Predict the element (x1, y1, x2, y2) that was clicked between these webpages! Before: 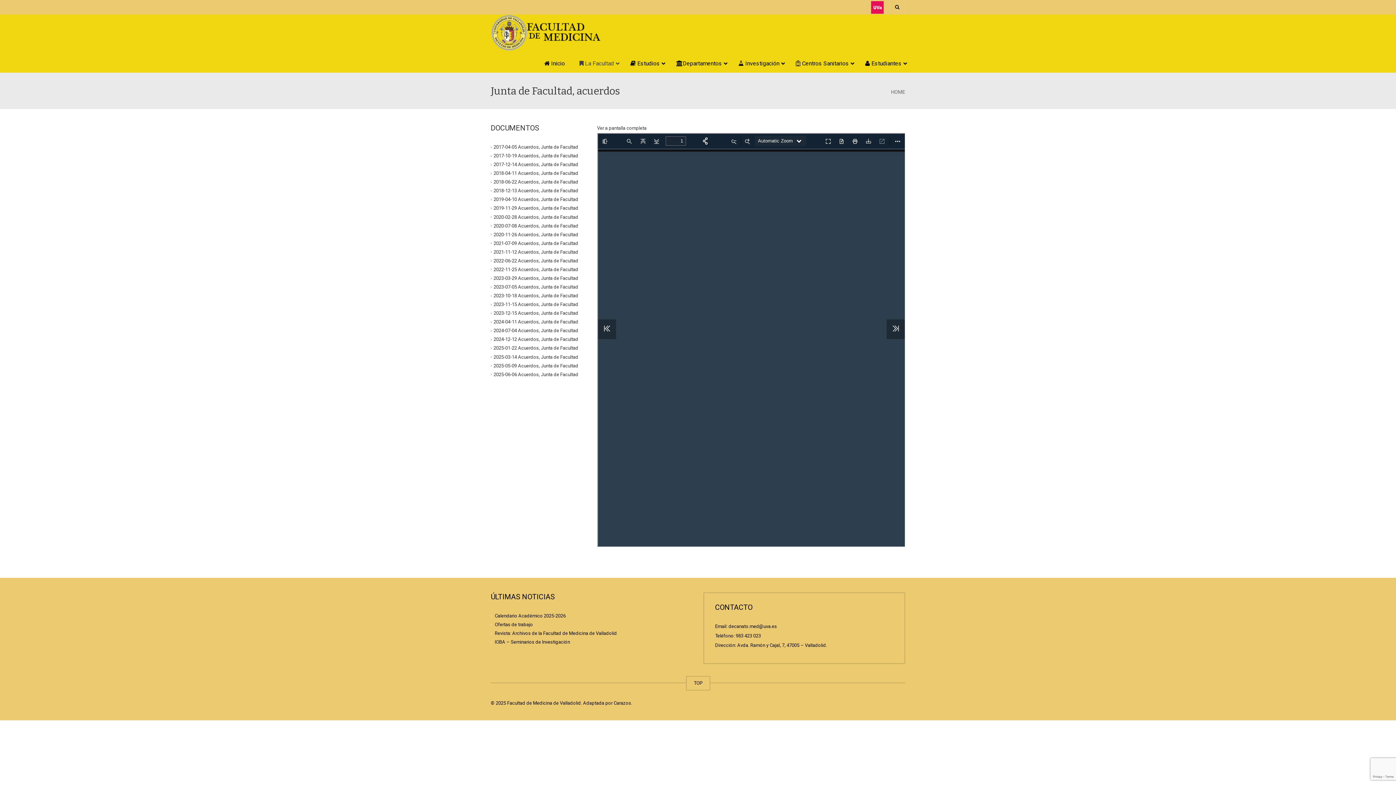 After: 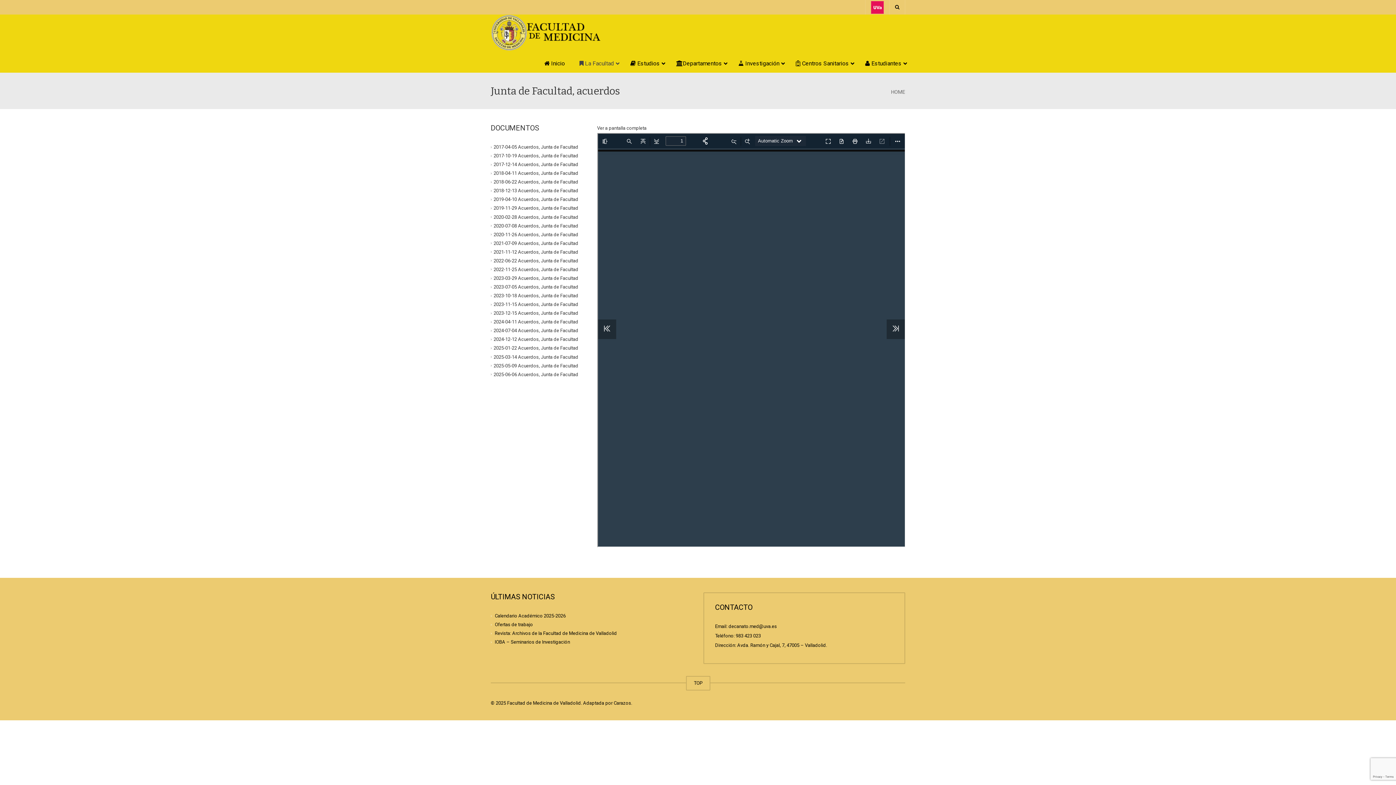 Action: bbox: (493, 179, 578, 184) label: 2018-06-22 Acuerdos, Junta de Facultad